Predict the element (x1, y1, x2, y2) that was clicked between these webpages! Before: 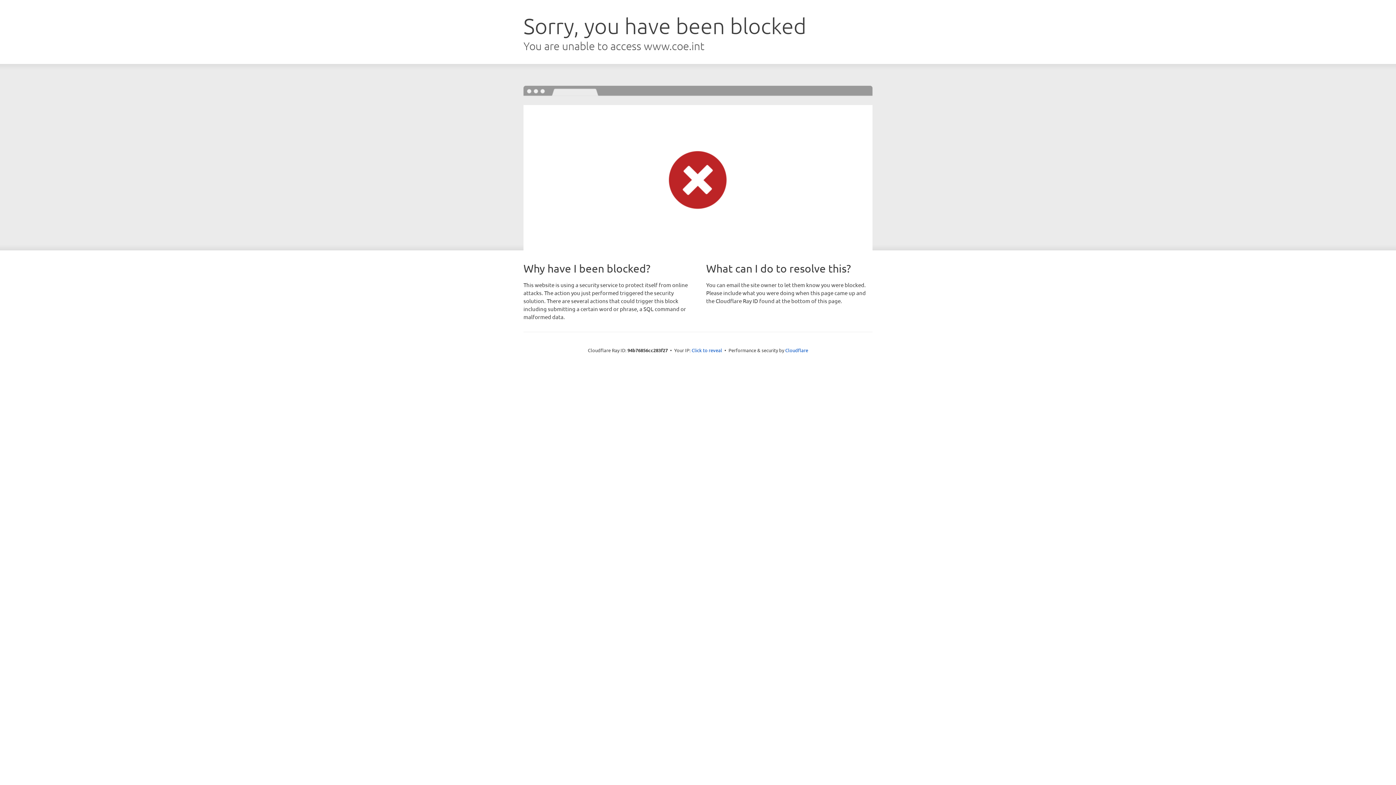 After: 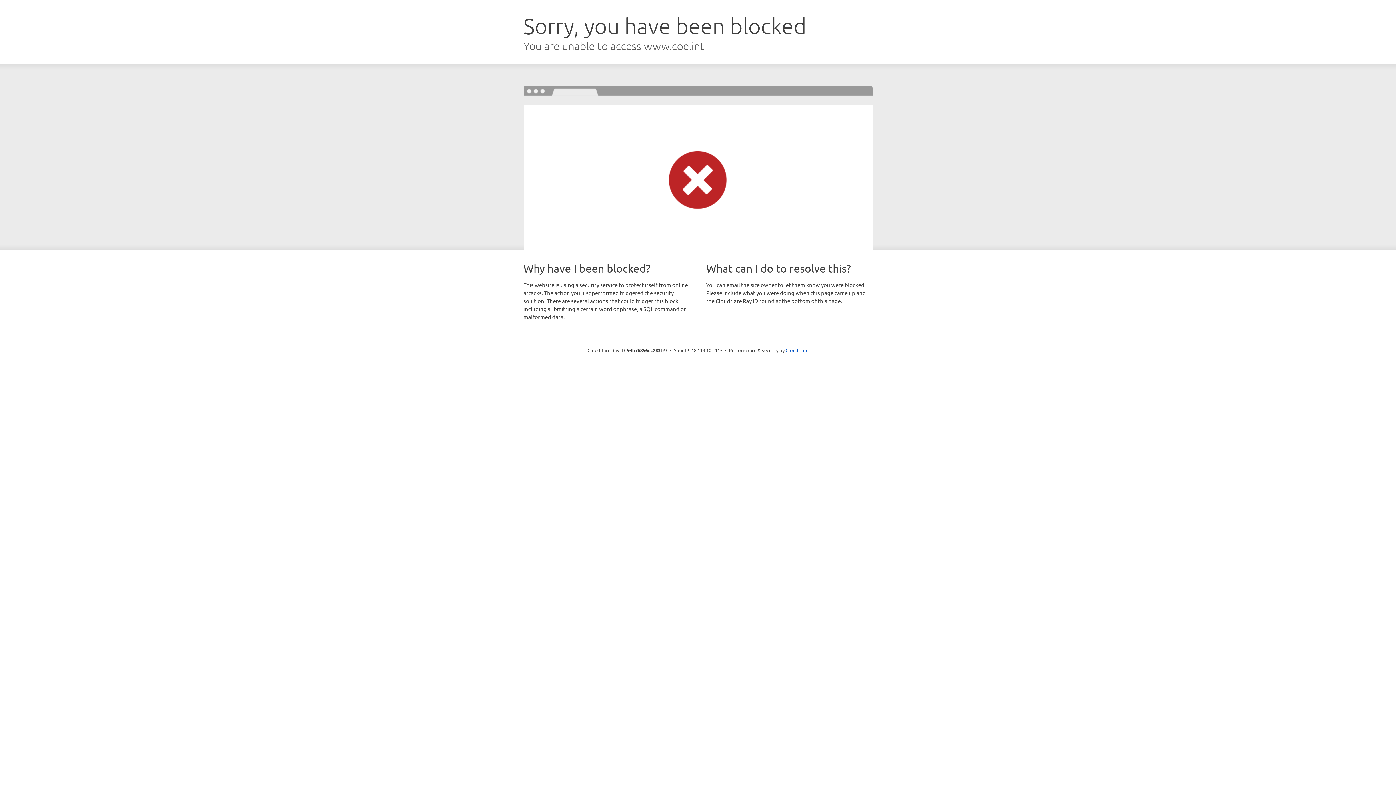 Action: label: Click to reveal bbox: (691, 346, 722, 353)